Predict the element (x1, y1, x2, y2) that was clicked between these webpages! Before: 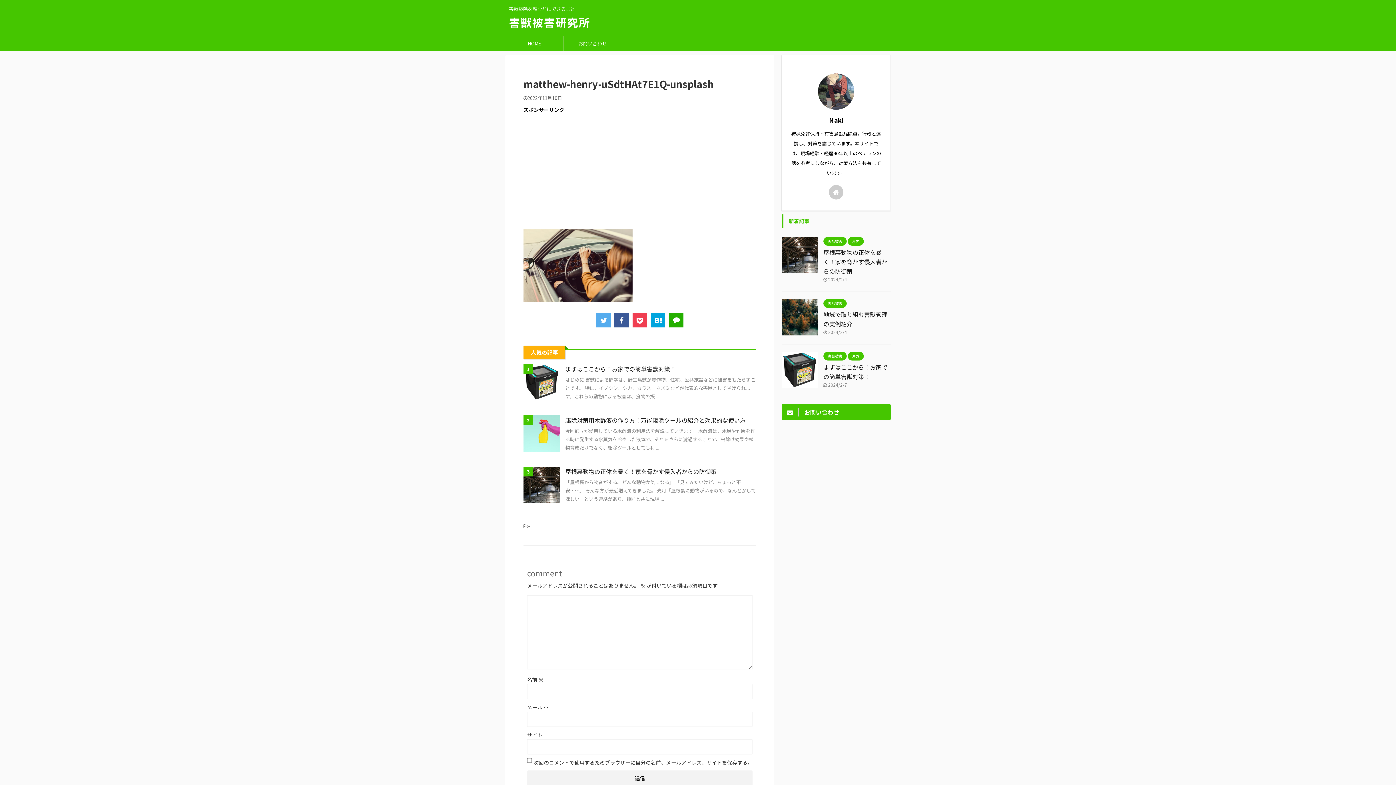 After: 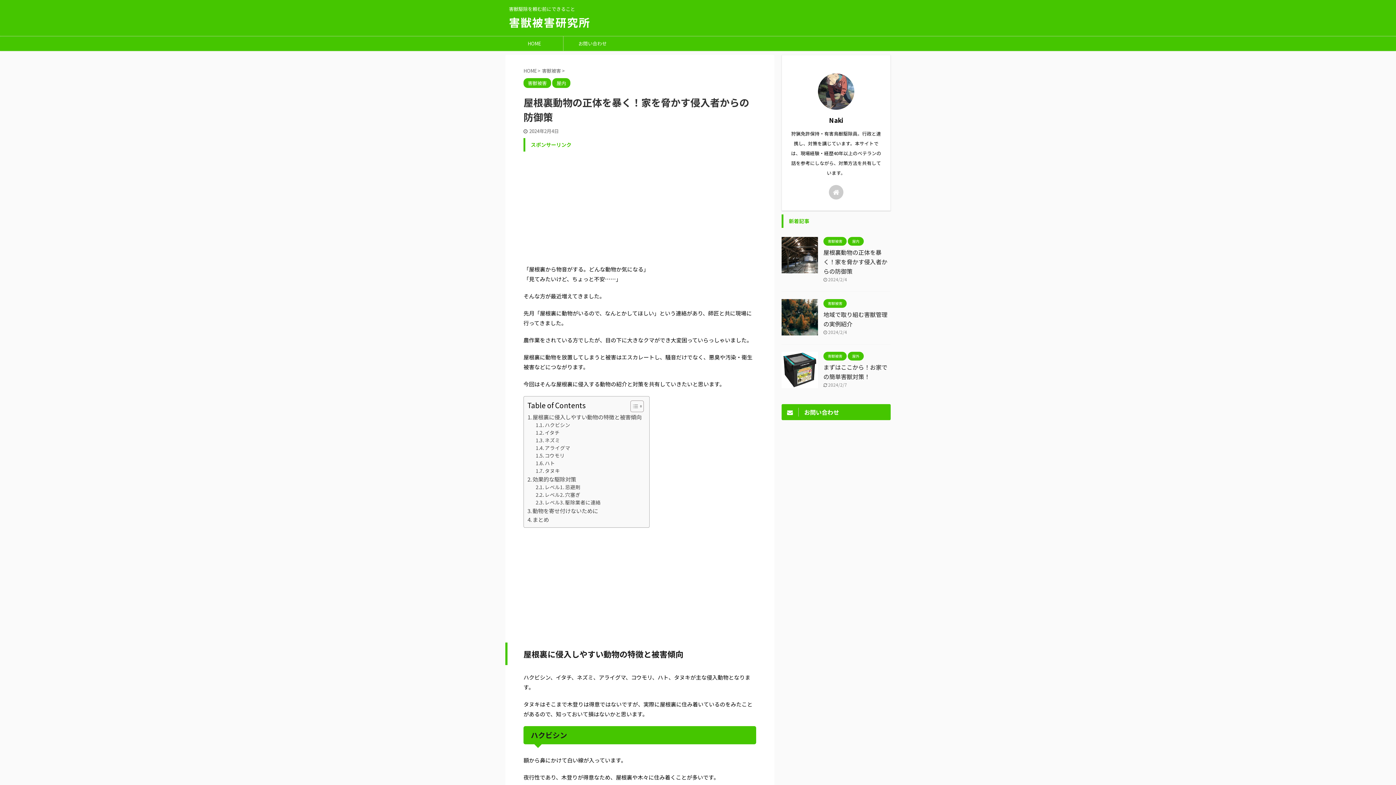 Action: bbox: (565, 467, 716, 476) label: 屋根裏動物の正体を暴く！家を脅かす侵入者からの防御策